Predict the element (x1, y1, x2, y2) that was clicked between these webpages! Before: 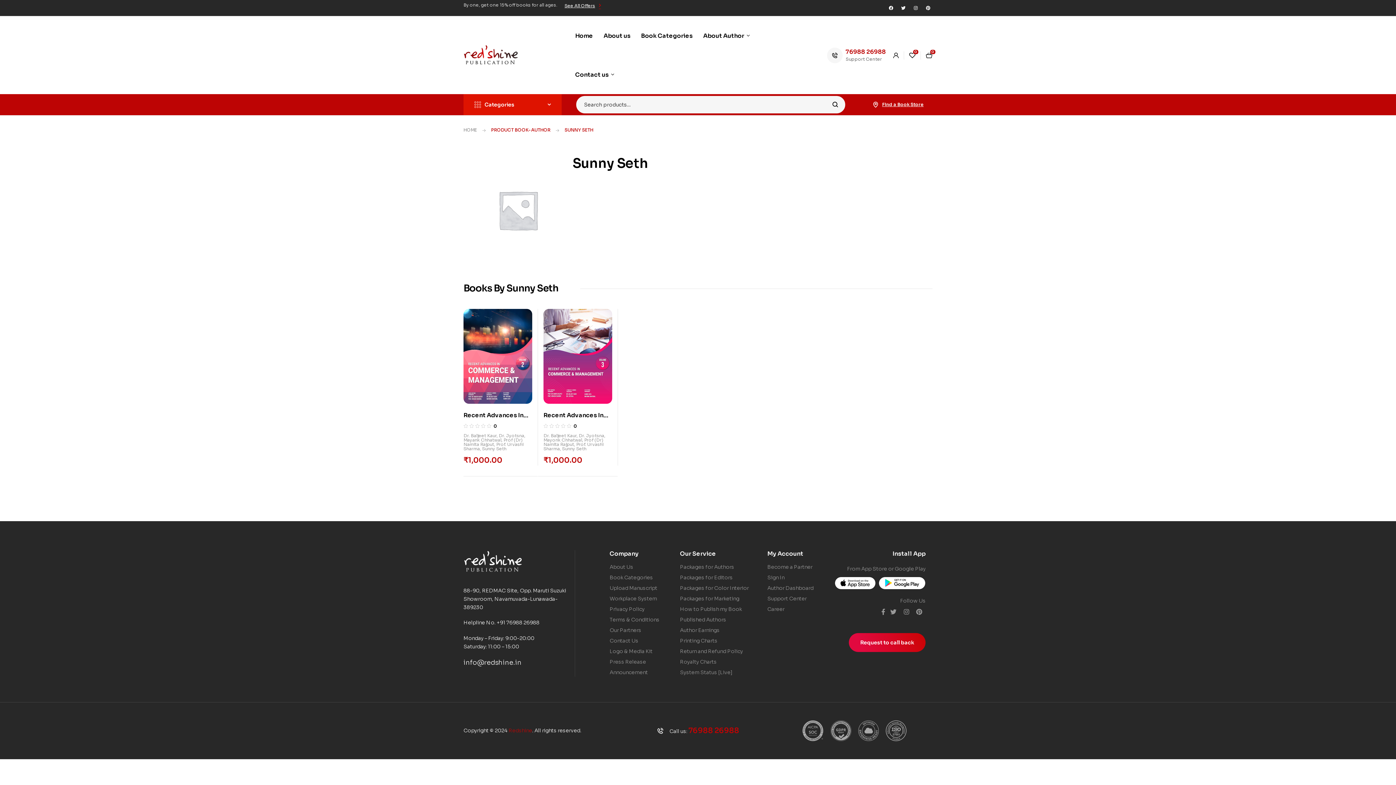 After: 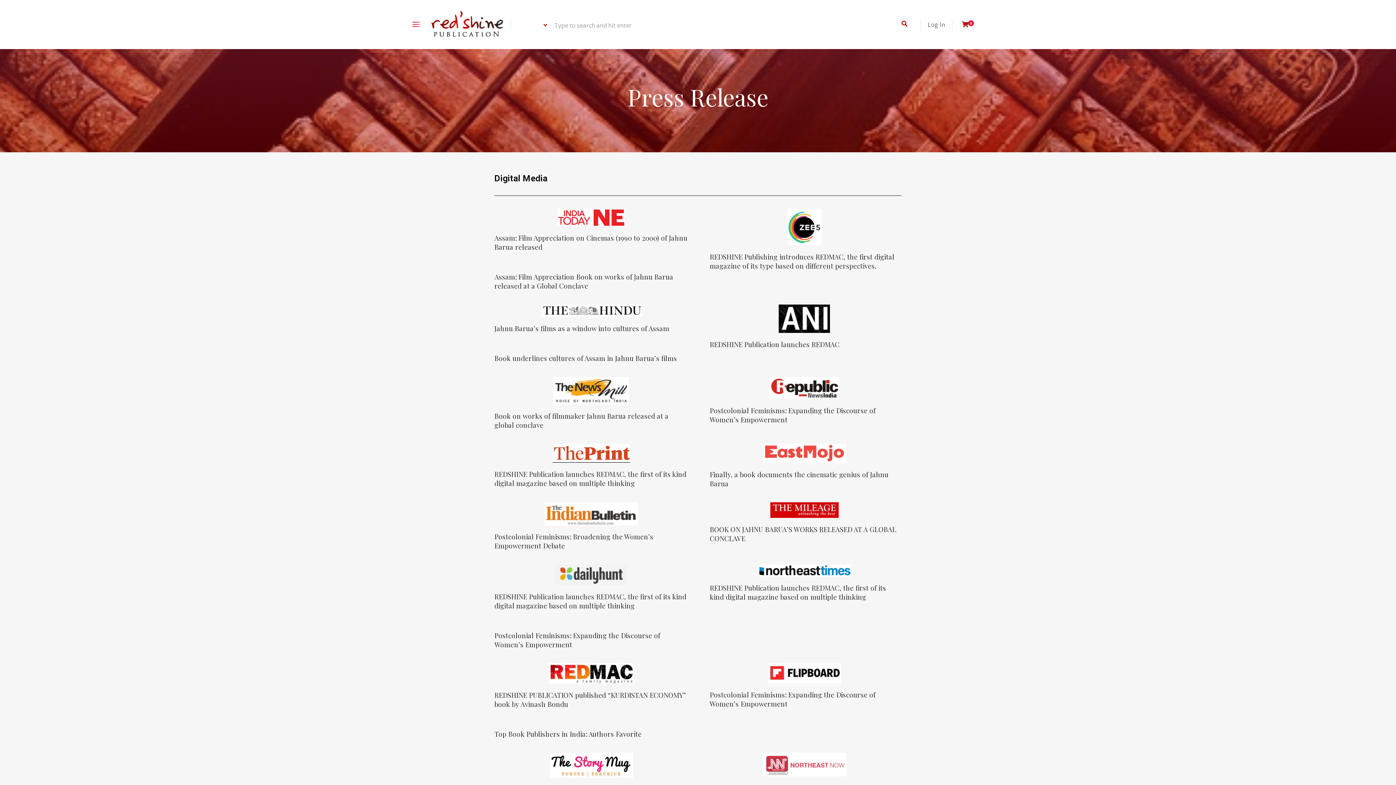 Action: label: Press Release bbox: (609, 658, 669, 666)